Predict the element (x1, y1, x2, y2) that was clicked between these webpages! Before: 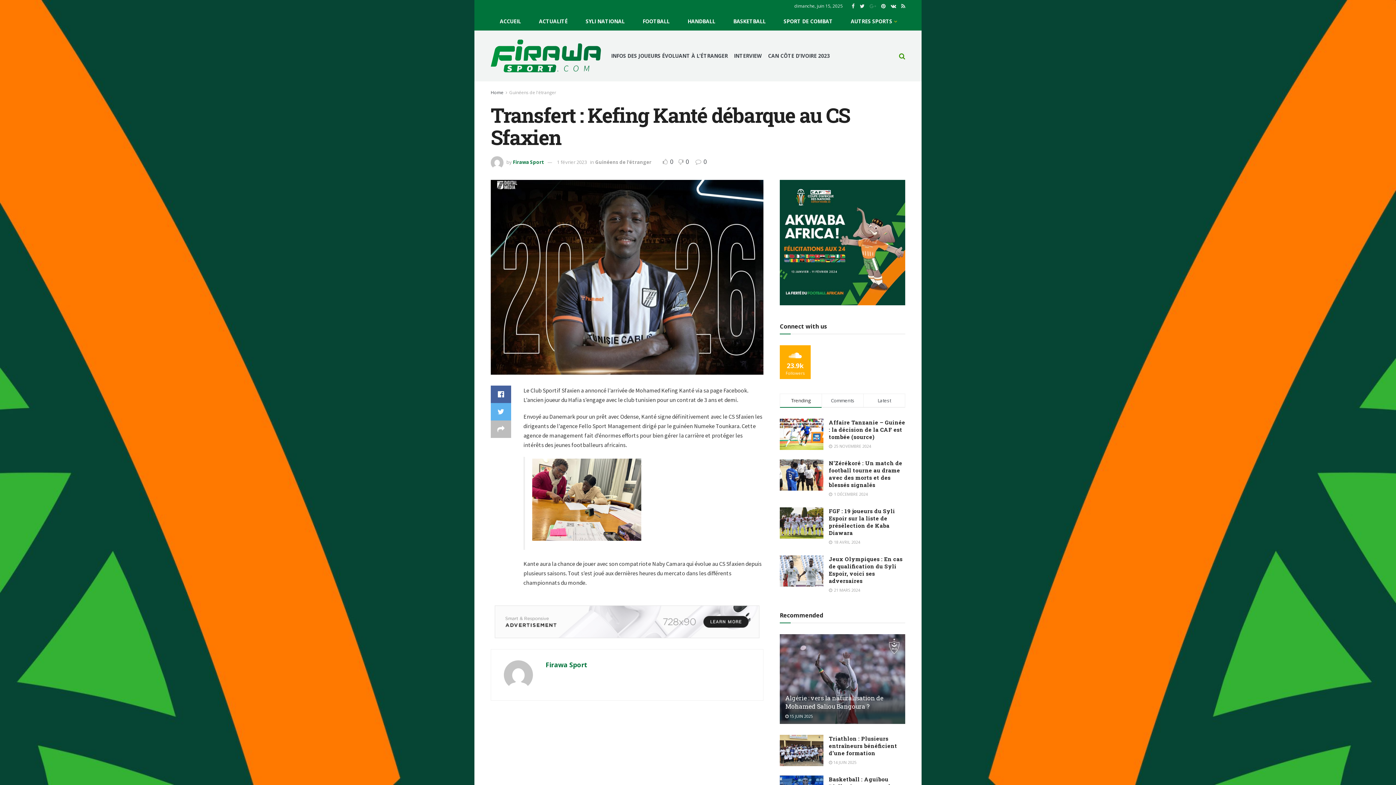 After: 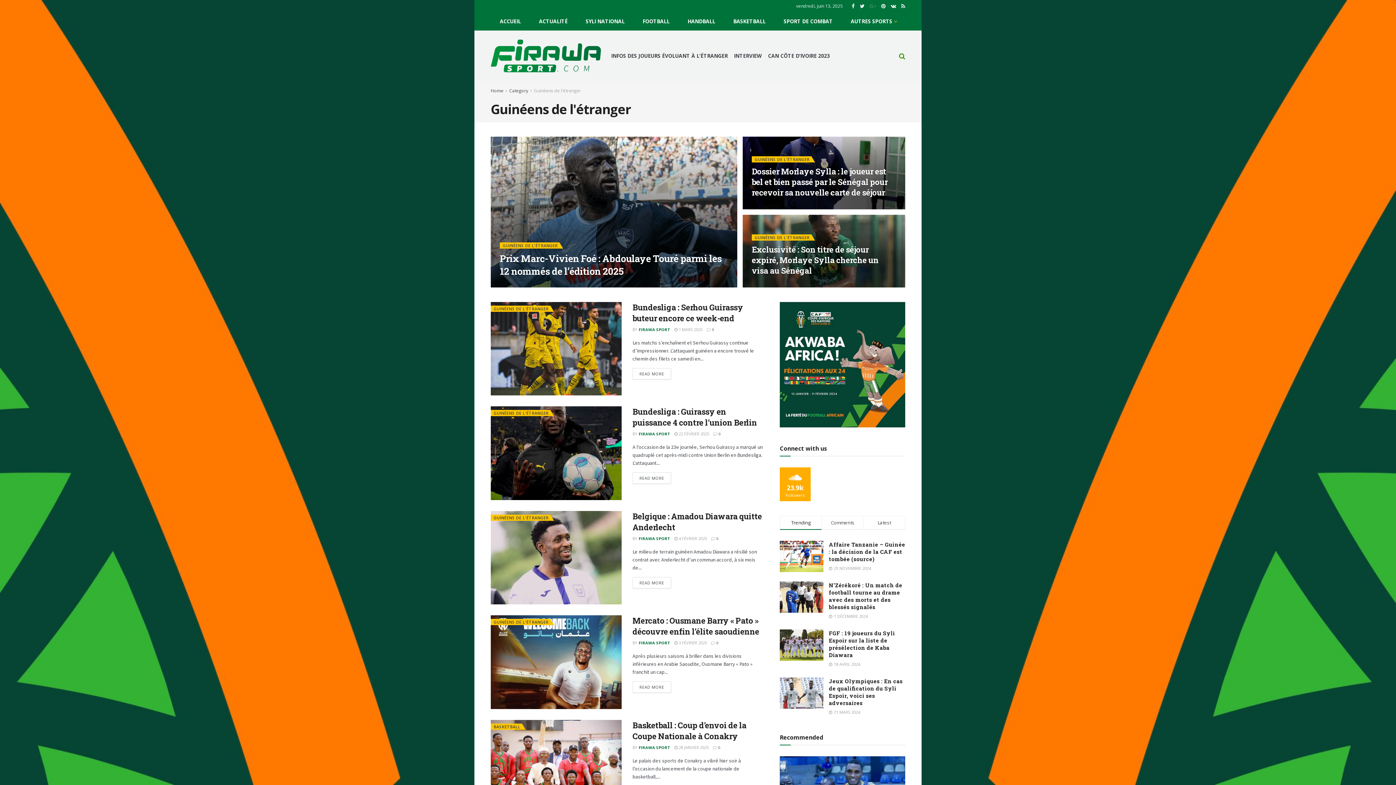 Action: bbox: (509, 89, 556, 95) label: Guinéens de l'étranger